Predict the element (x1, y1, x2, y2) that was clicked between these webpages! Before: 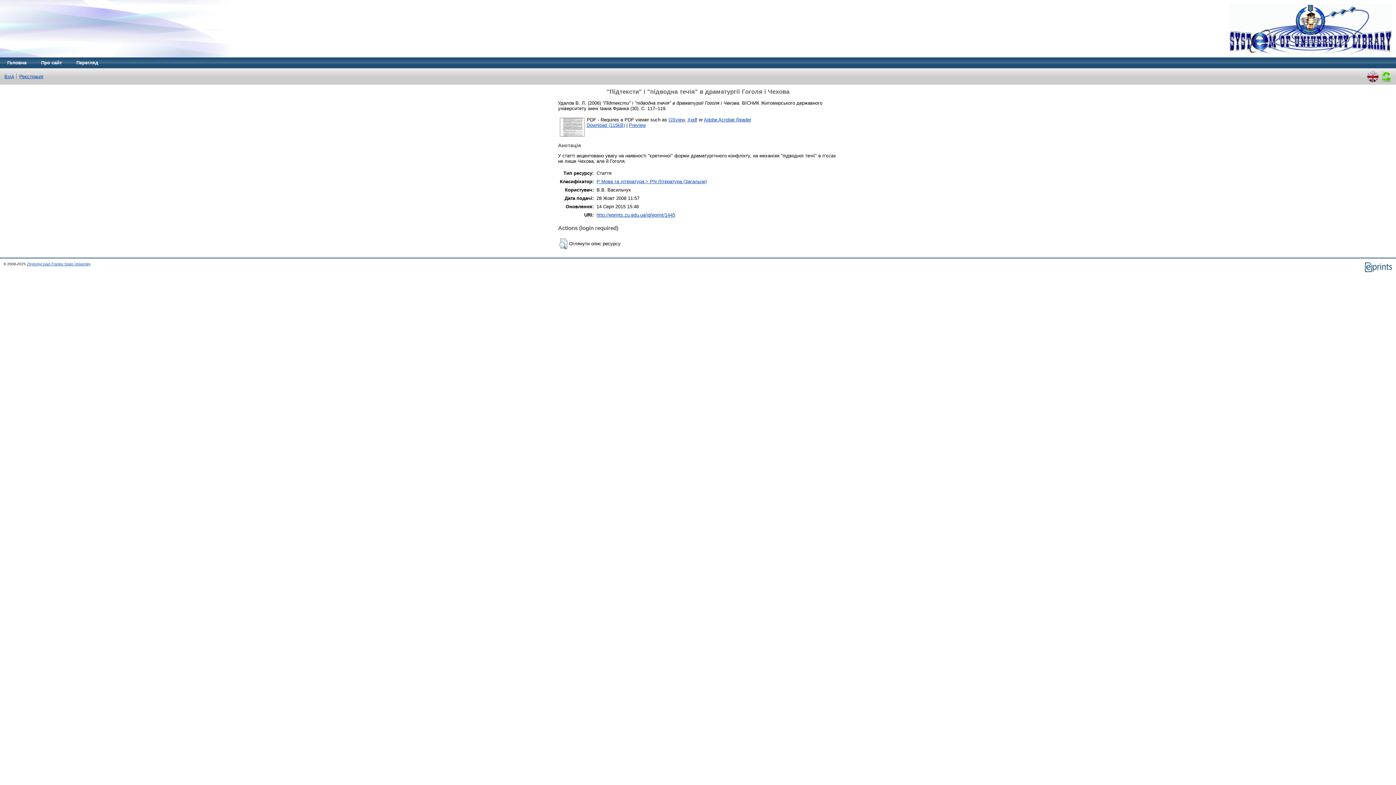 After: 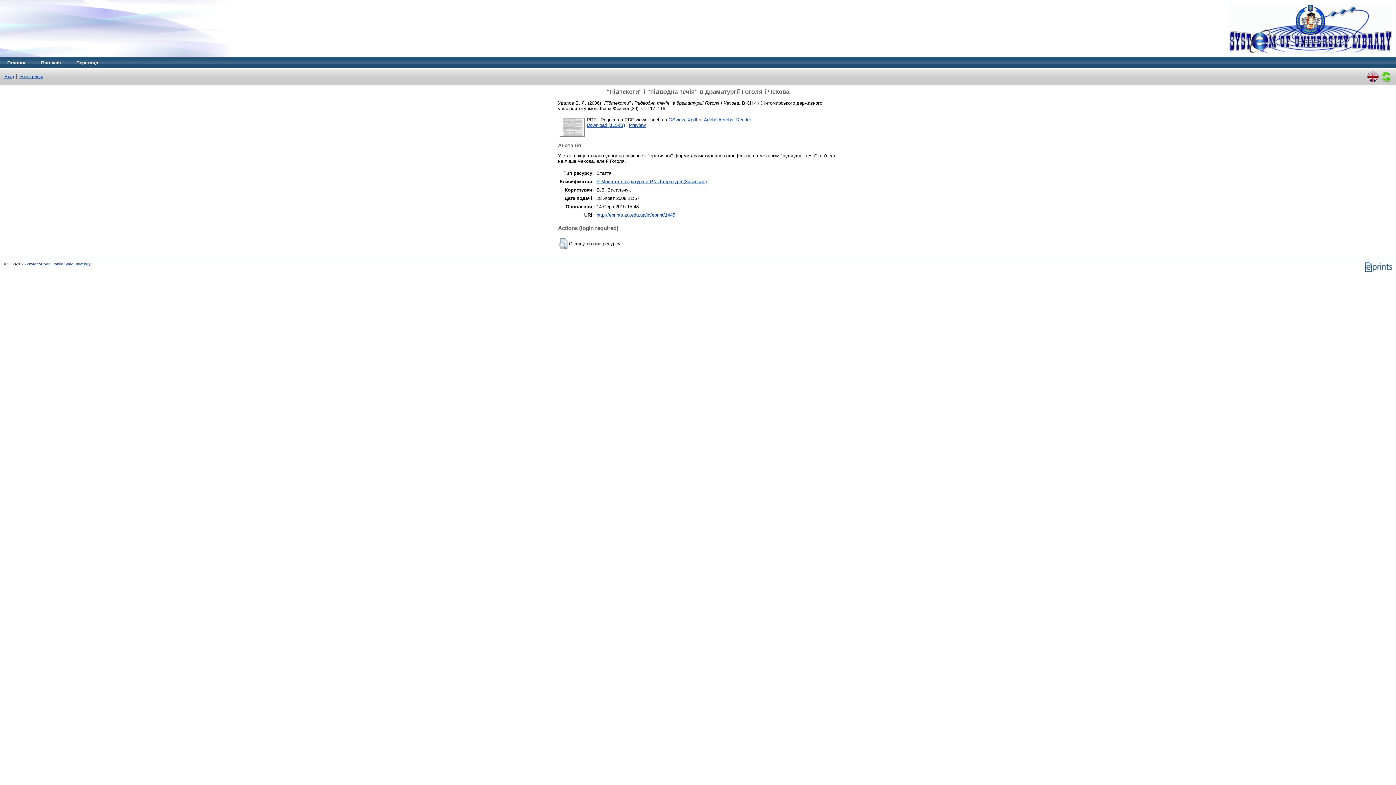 Action: bbox: (1380, 70, 1392, 76)